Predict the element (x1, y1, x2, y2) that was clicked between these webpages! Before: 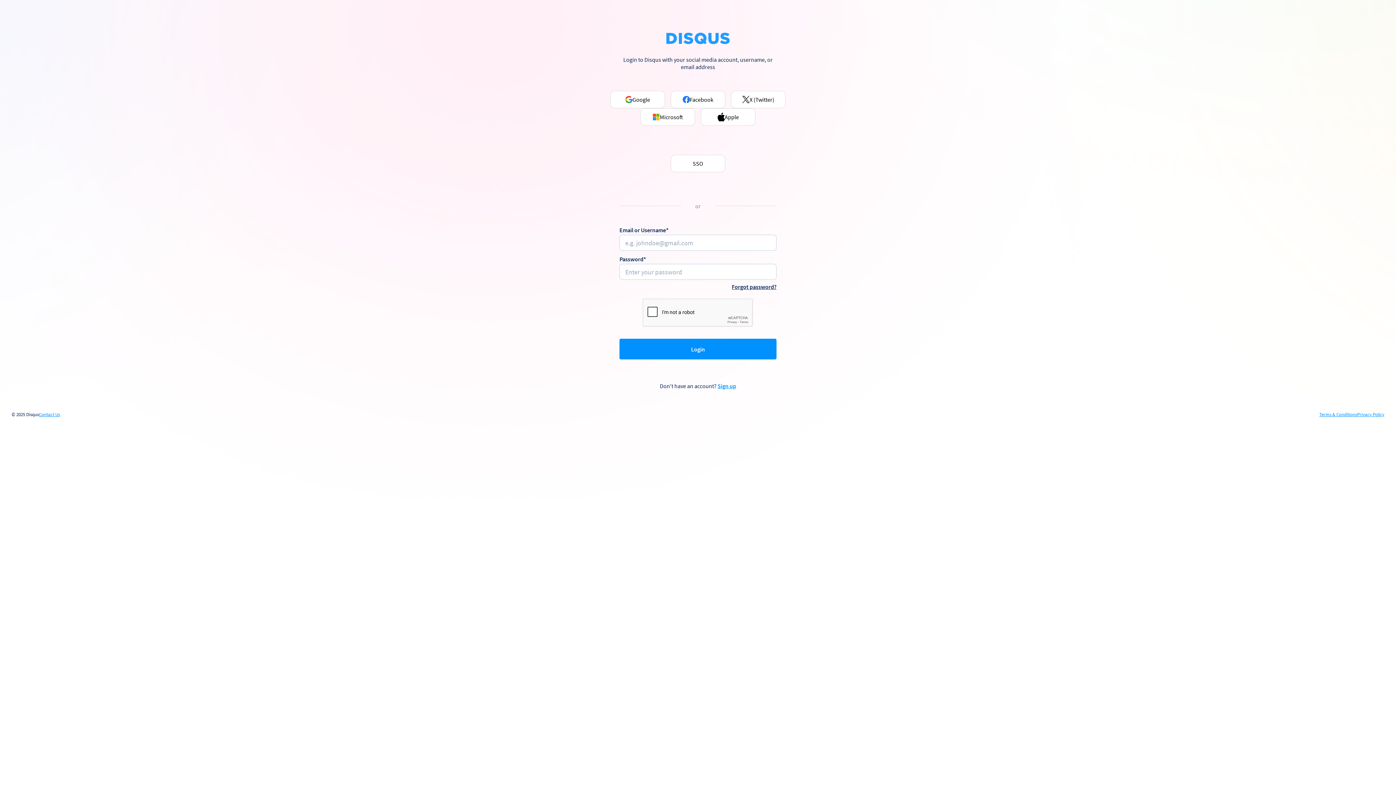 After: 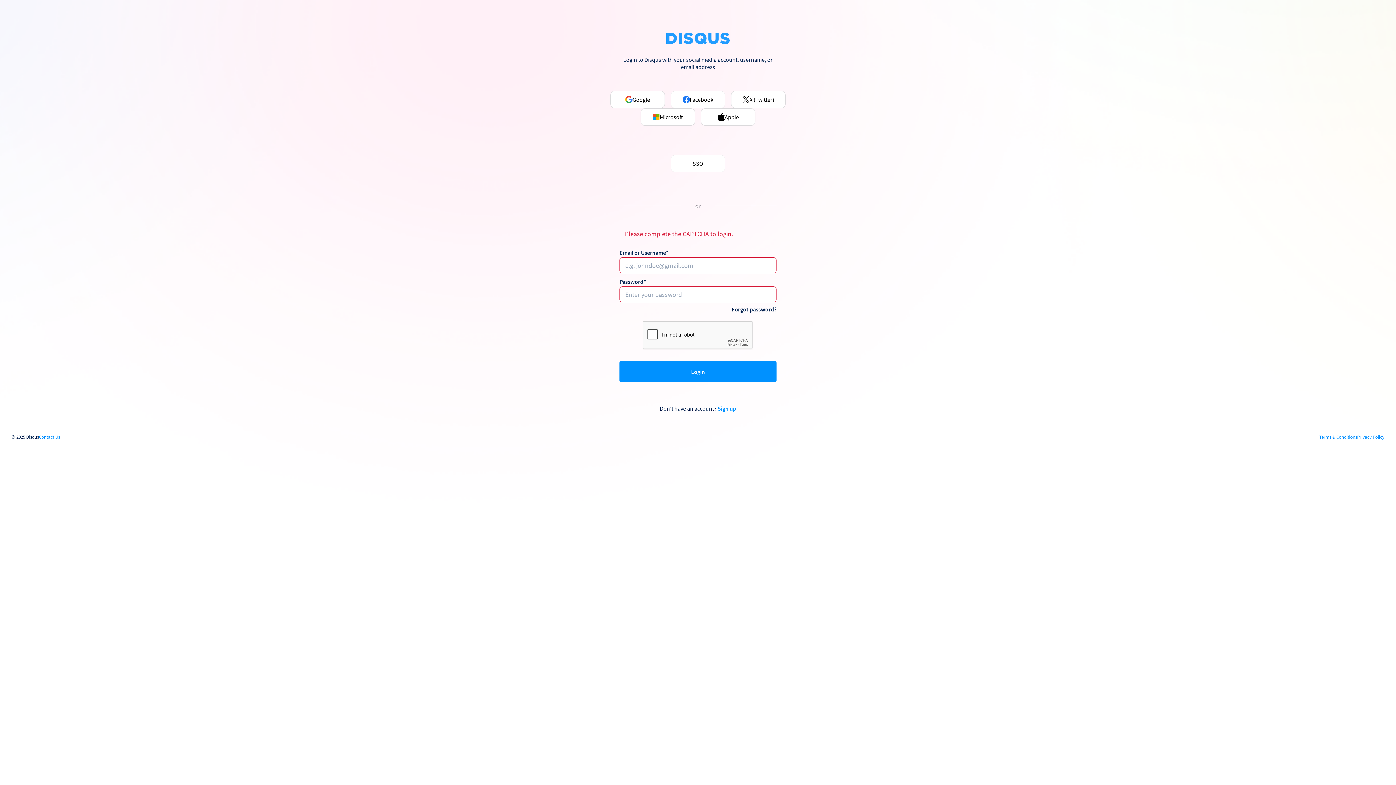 Action: label: Login bbox: (619, 339, 776, 359)